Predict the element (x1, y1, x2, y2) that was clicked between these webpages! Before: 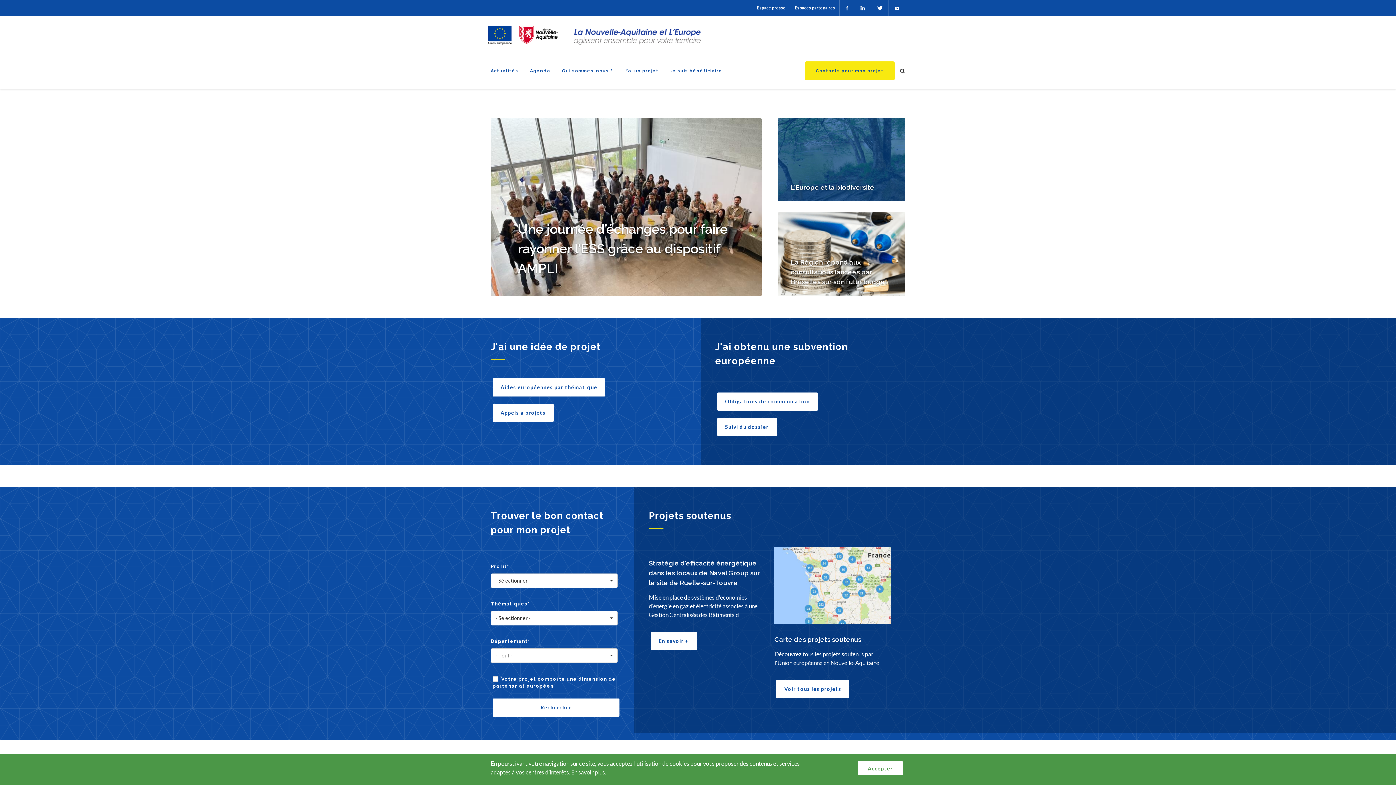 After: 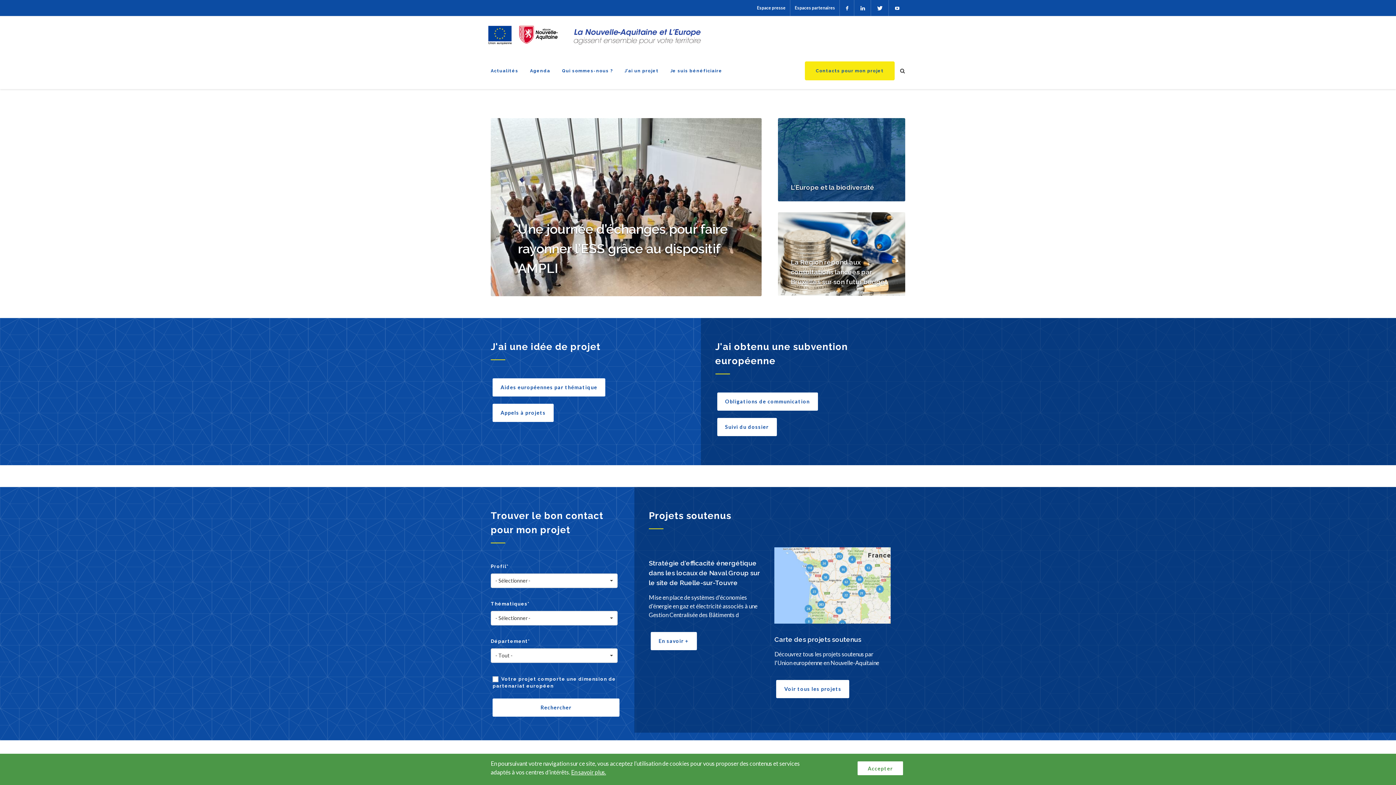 Action: bbox: (485, 22, 883, 46)